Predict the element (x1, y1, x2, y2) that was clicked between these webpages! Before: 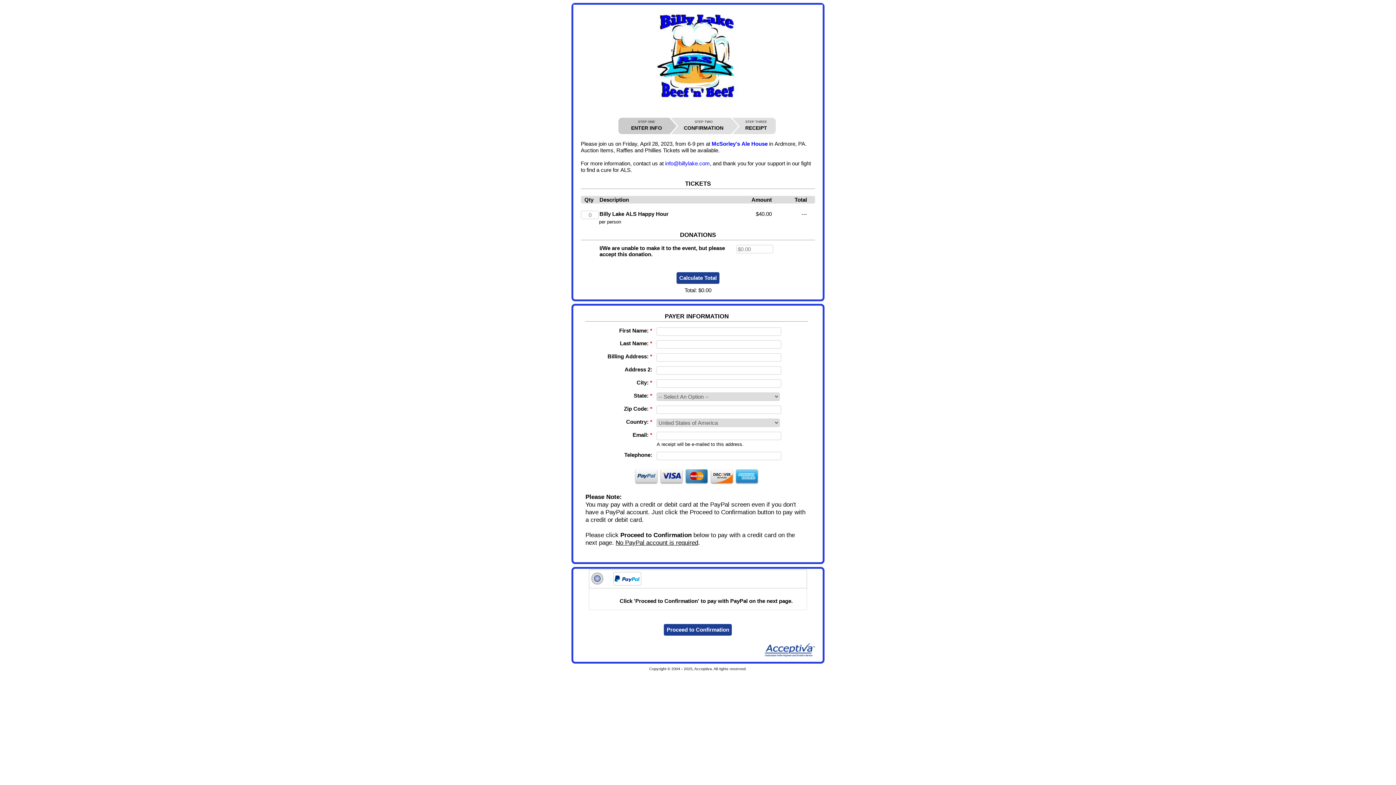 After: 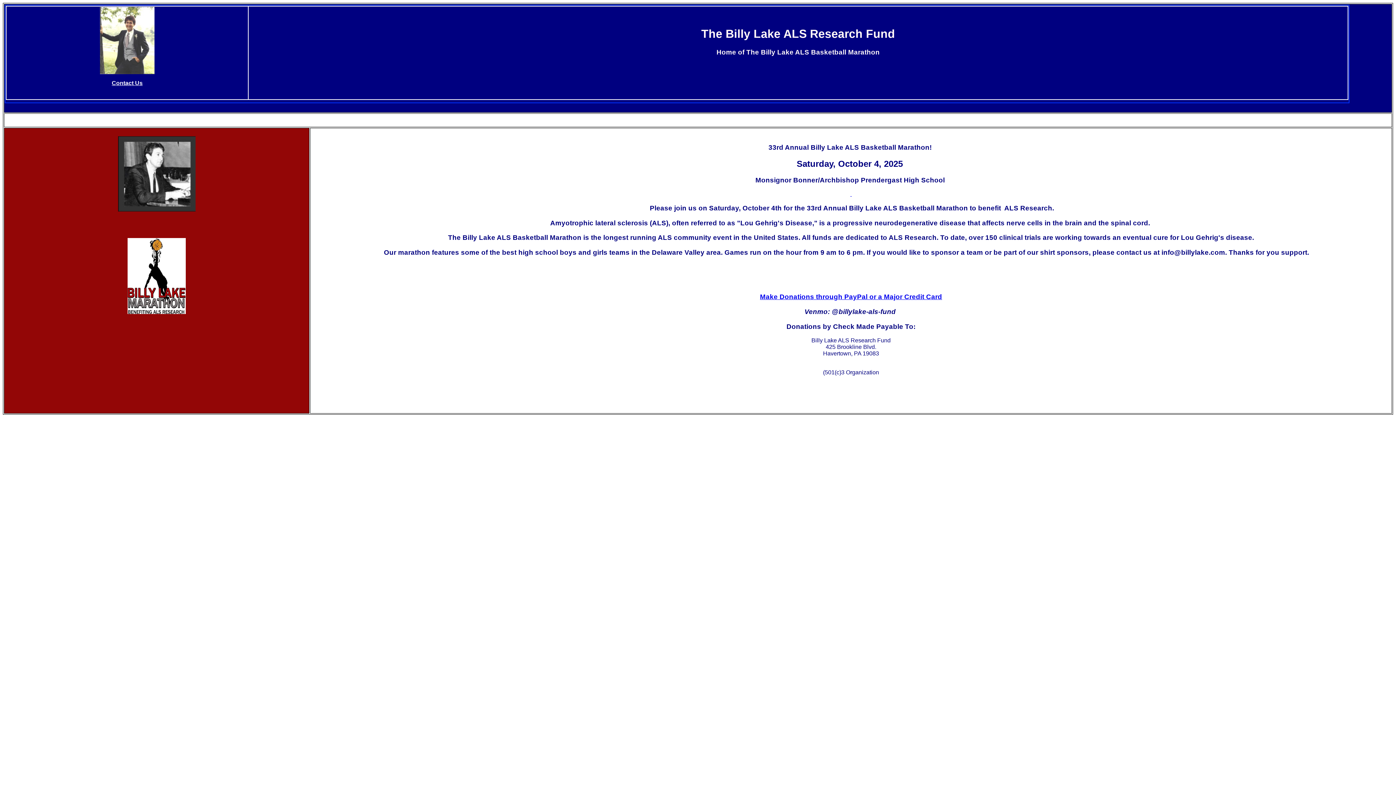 Action: bbox: (573, 106, 822, 112)